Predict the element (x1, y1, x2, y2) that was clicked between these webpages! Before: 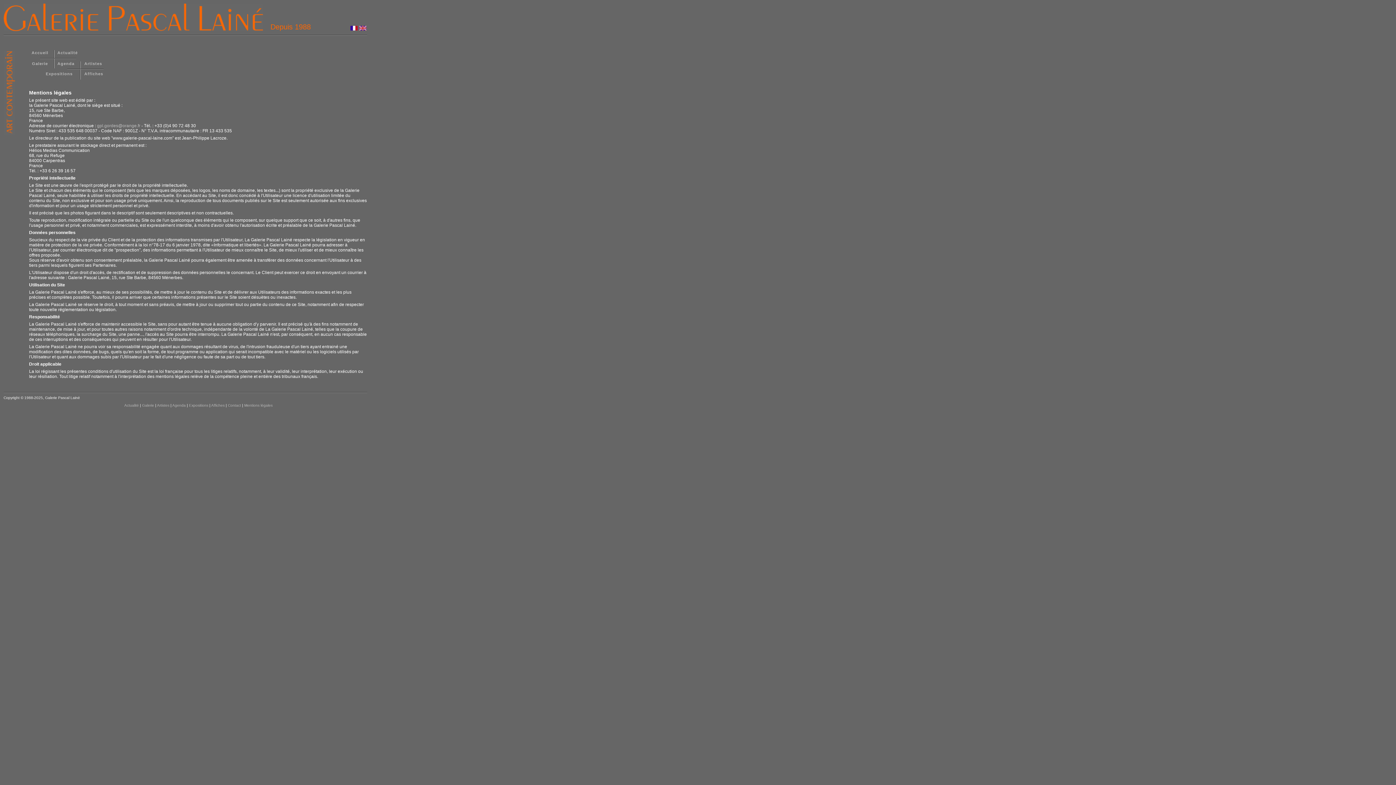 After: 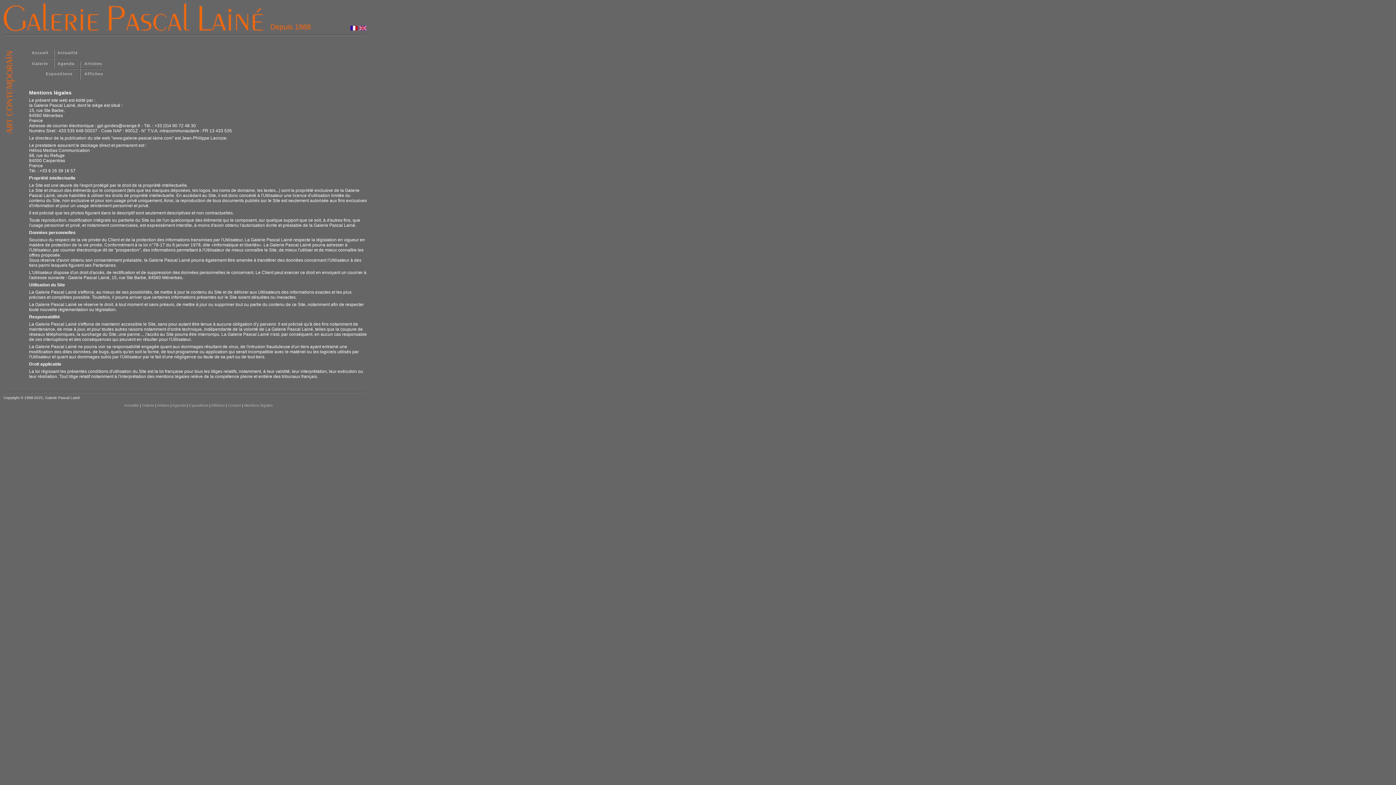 Action: bbox: (97, 123, 140, 128) label: gpl.gordes@orange.fr